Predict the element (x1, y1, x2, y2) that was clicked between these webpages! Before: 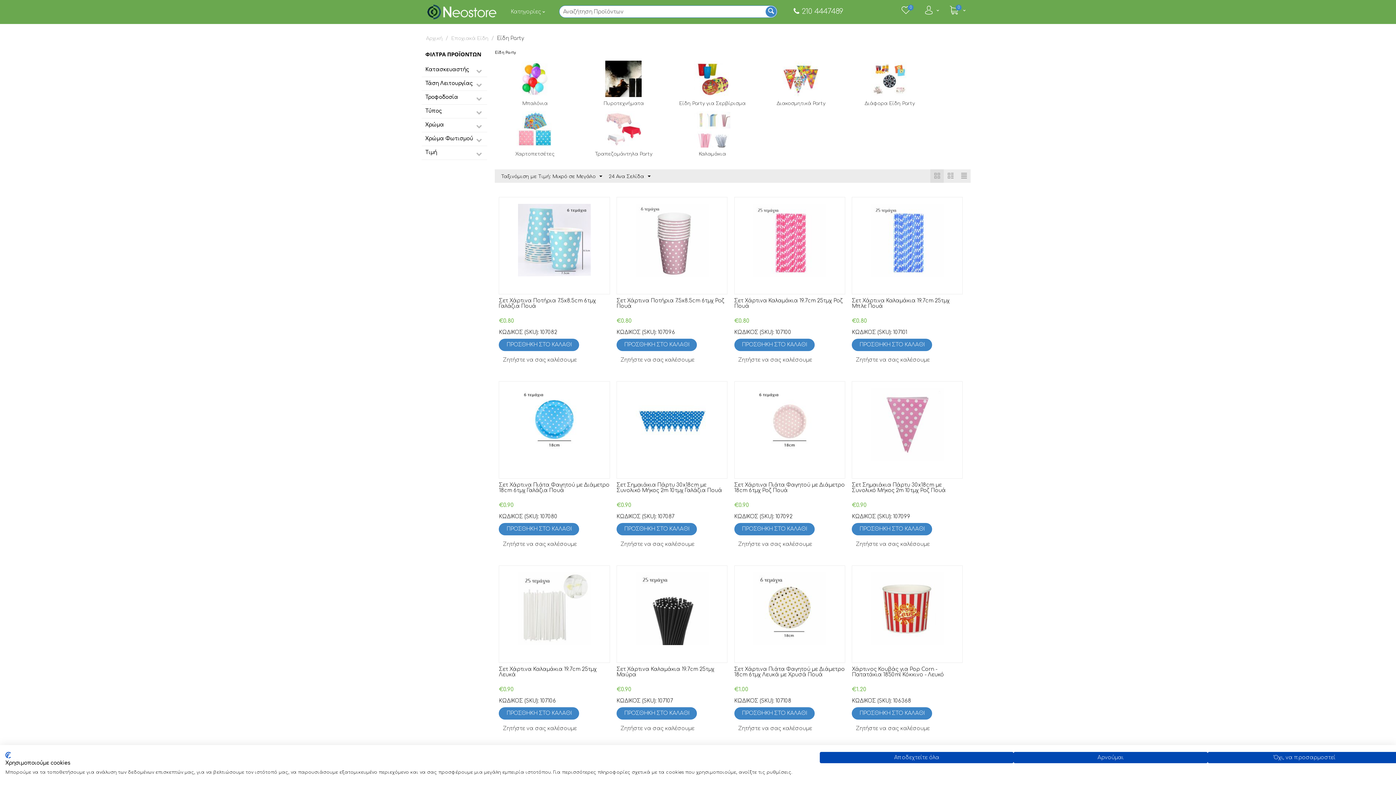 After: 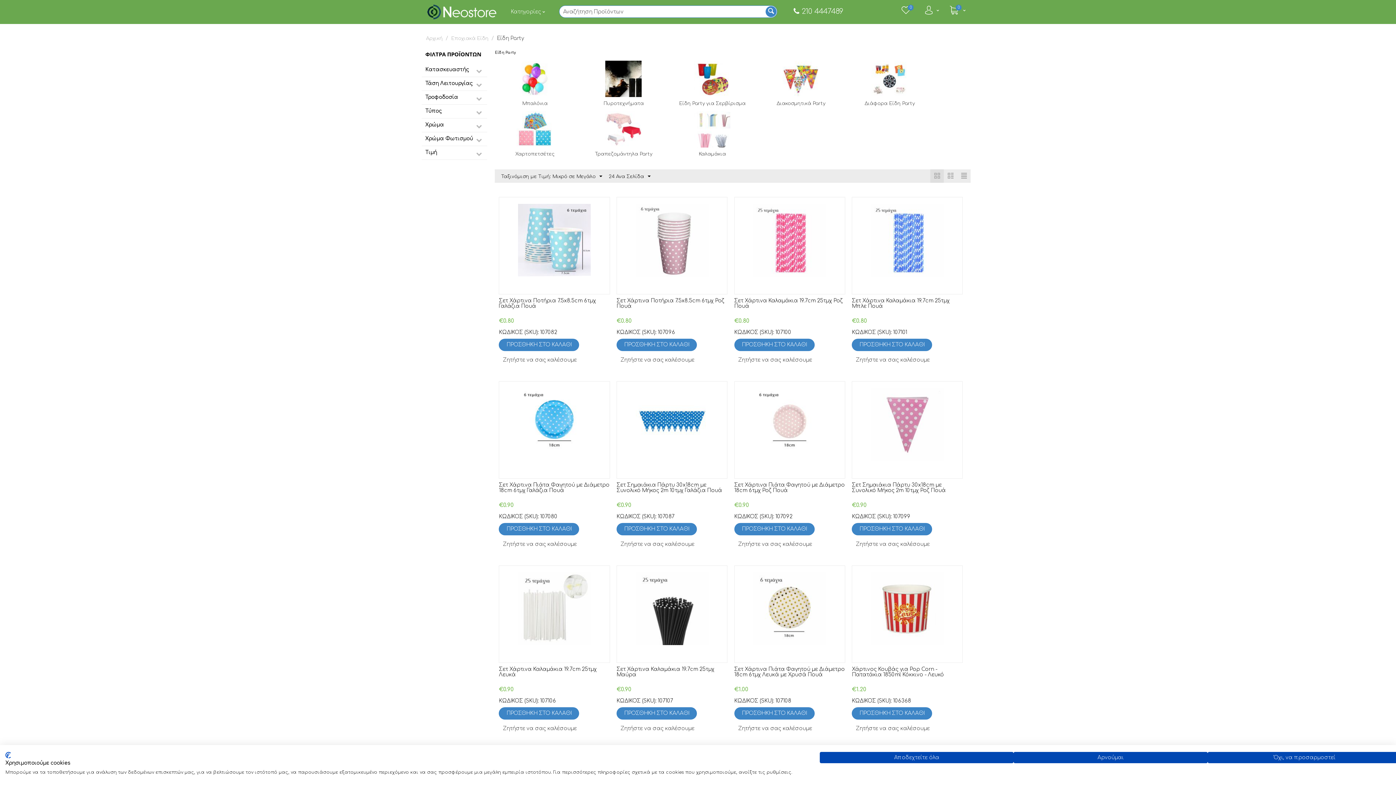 Action: label: CookieFirst λογότυπο. Εξωτερικός σύνδεσμος. Ανοίγει σε νέα καρτέλα ή παράθυρο. bbox: (5, 752, 10, 758)